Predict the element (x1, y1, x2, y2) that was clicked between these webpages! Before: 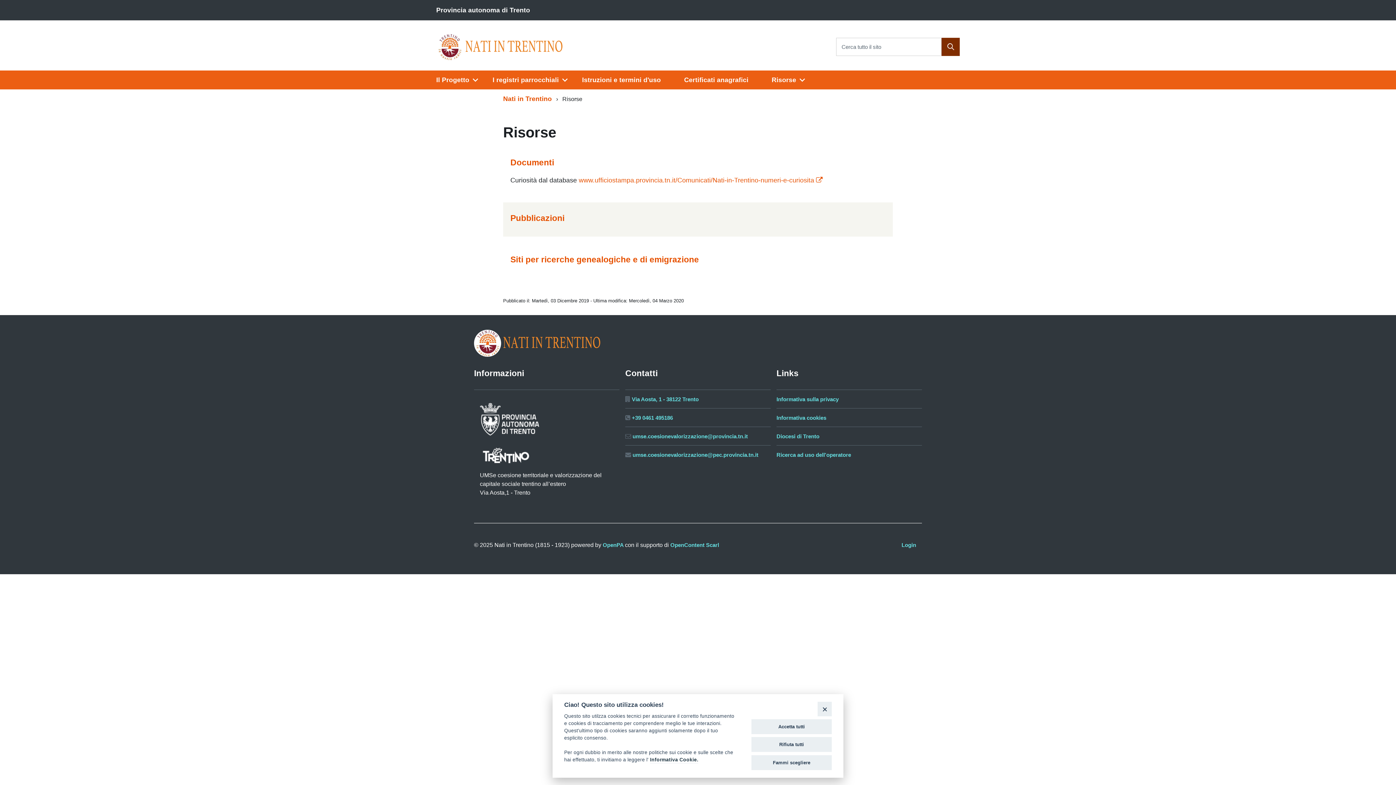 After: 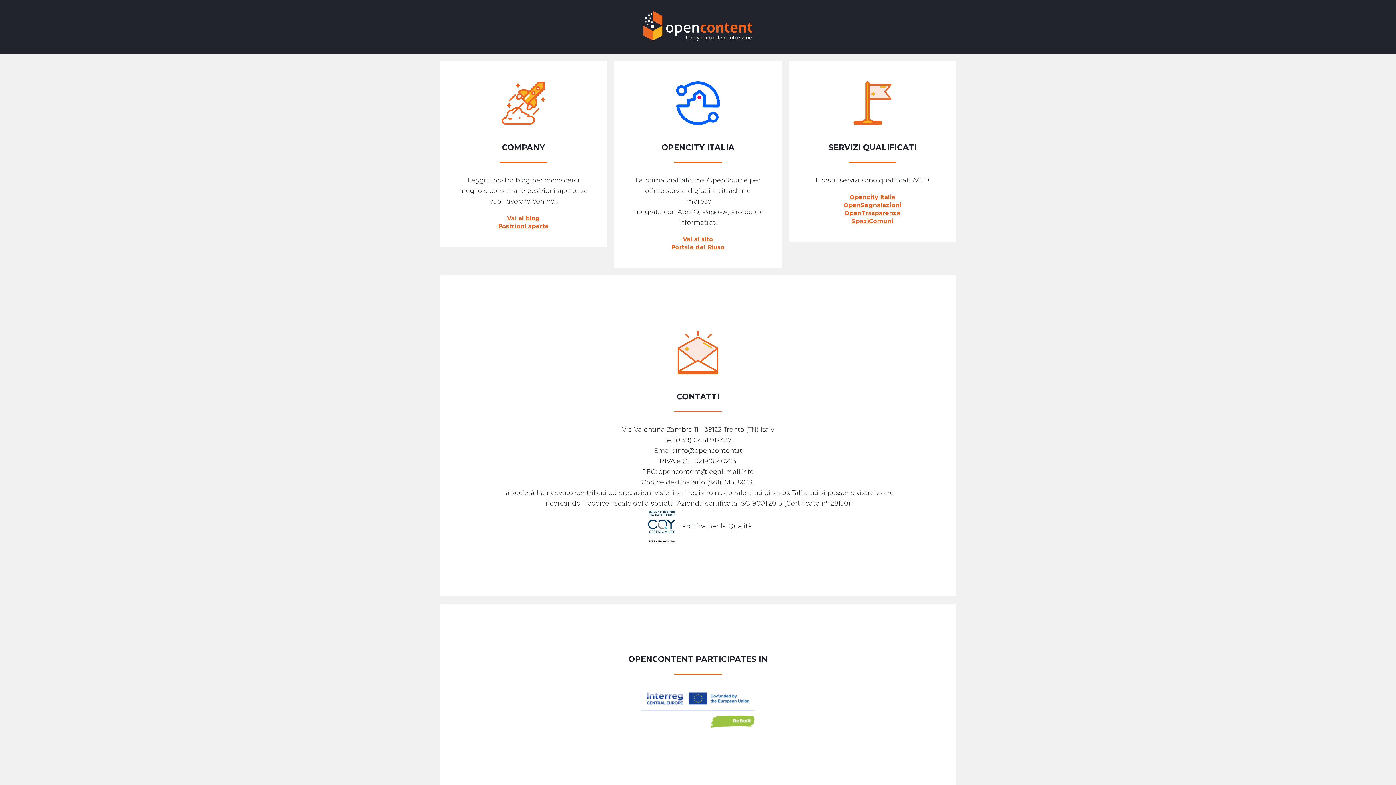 Action: bbox: (670, 541, 719, 549) label: OpenContent Scarl